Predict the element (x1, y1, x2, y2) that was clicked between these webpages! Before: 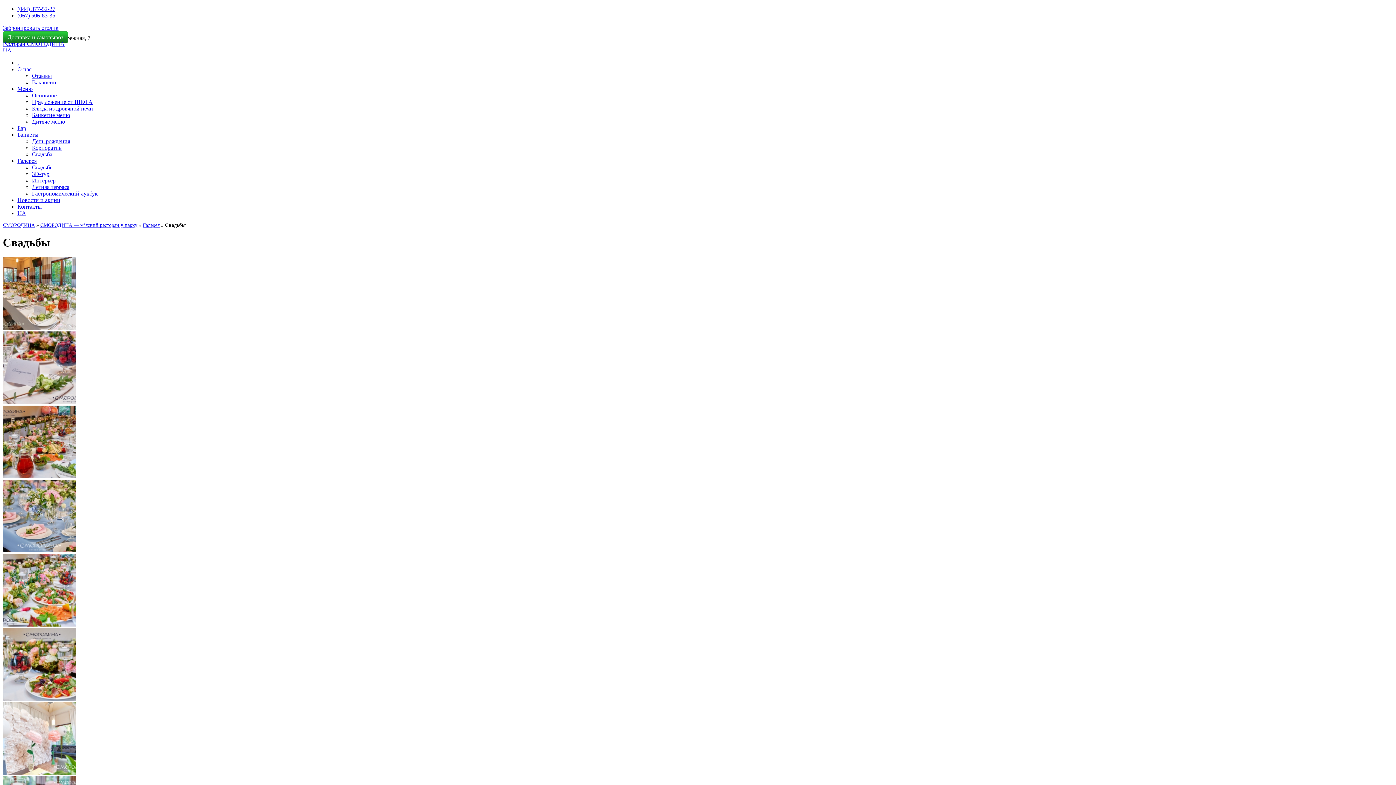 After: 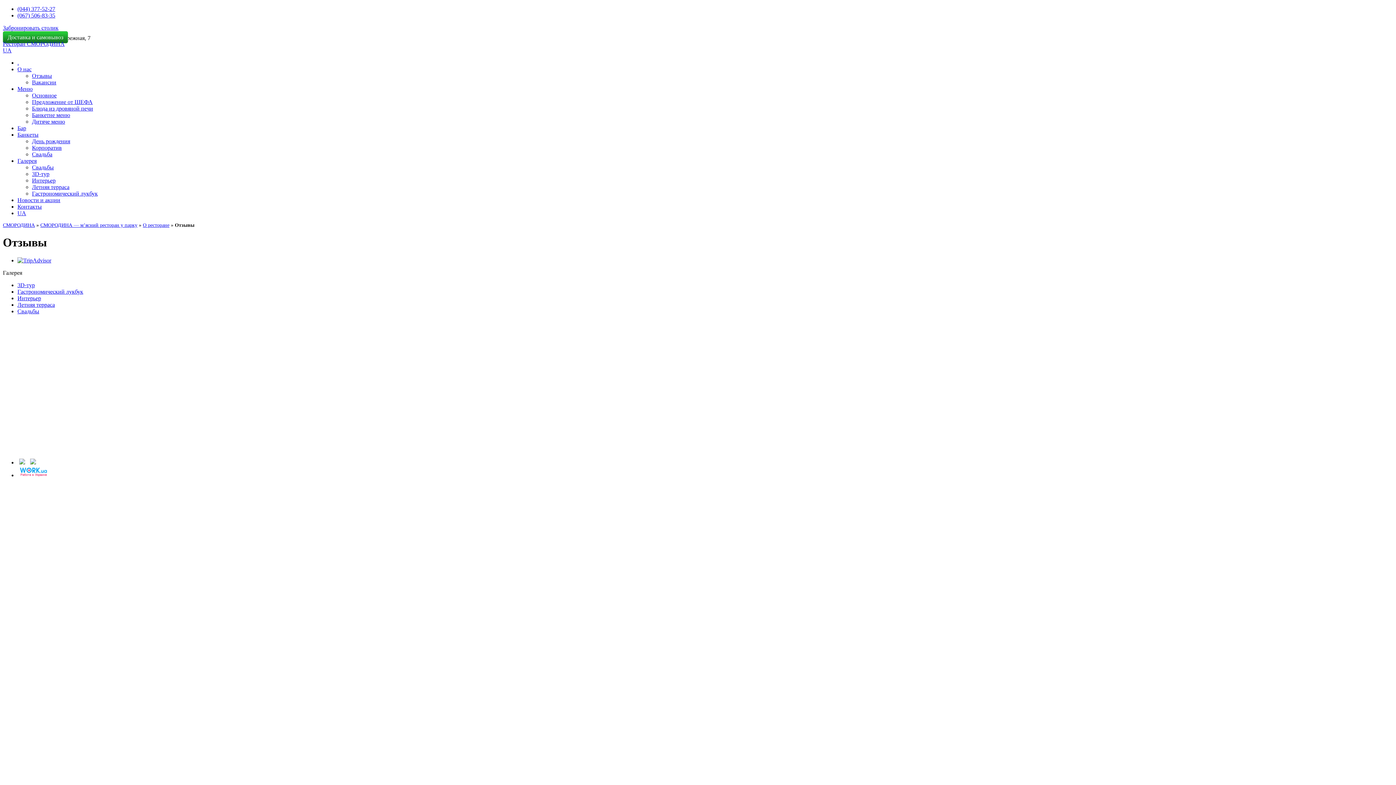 Action: bbox: (32, 72, 52, 78) label: Отзывы